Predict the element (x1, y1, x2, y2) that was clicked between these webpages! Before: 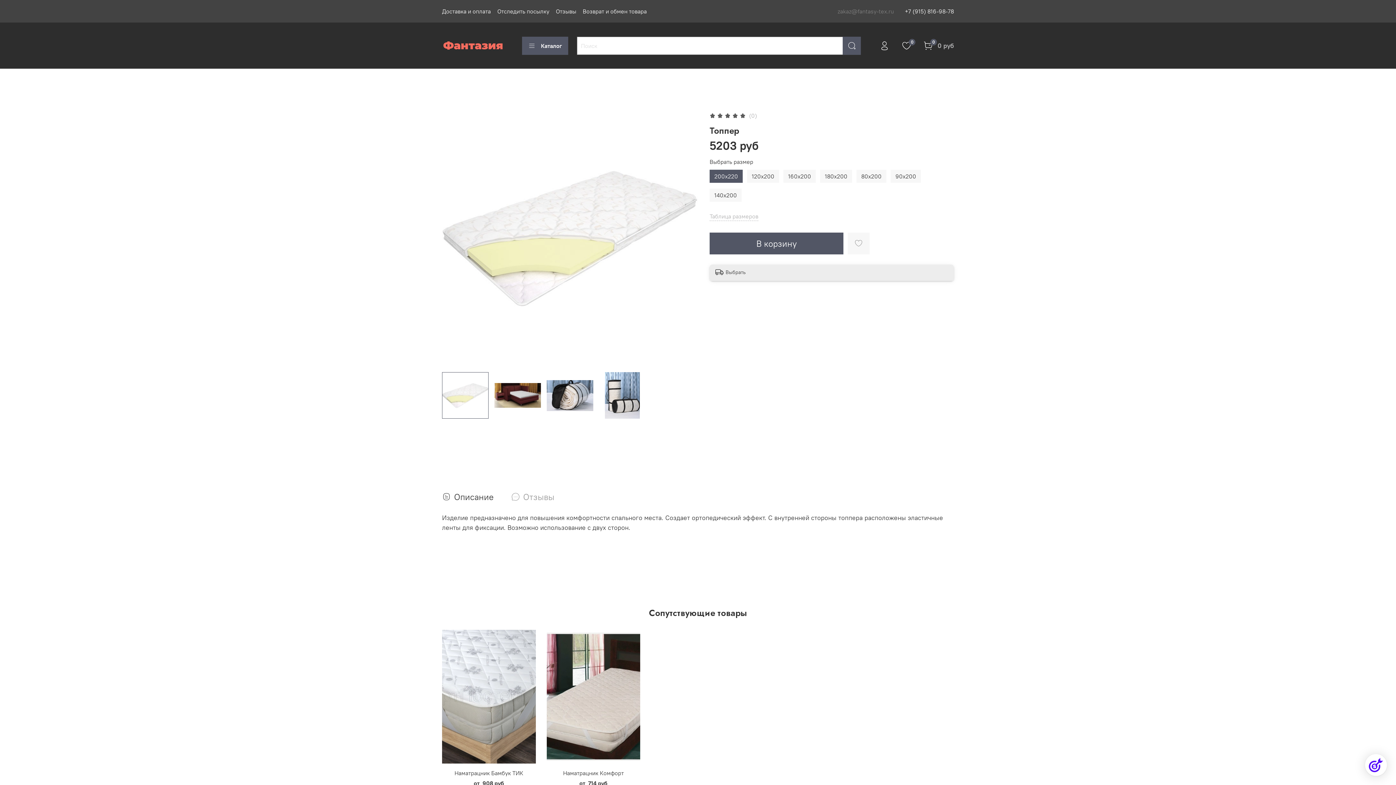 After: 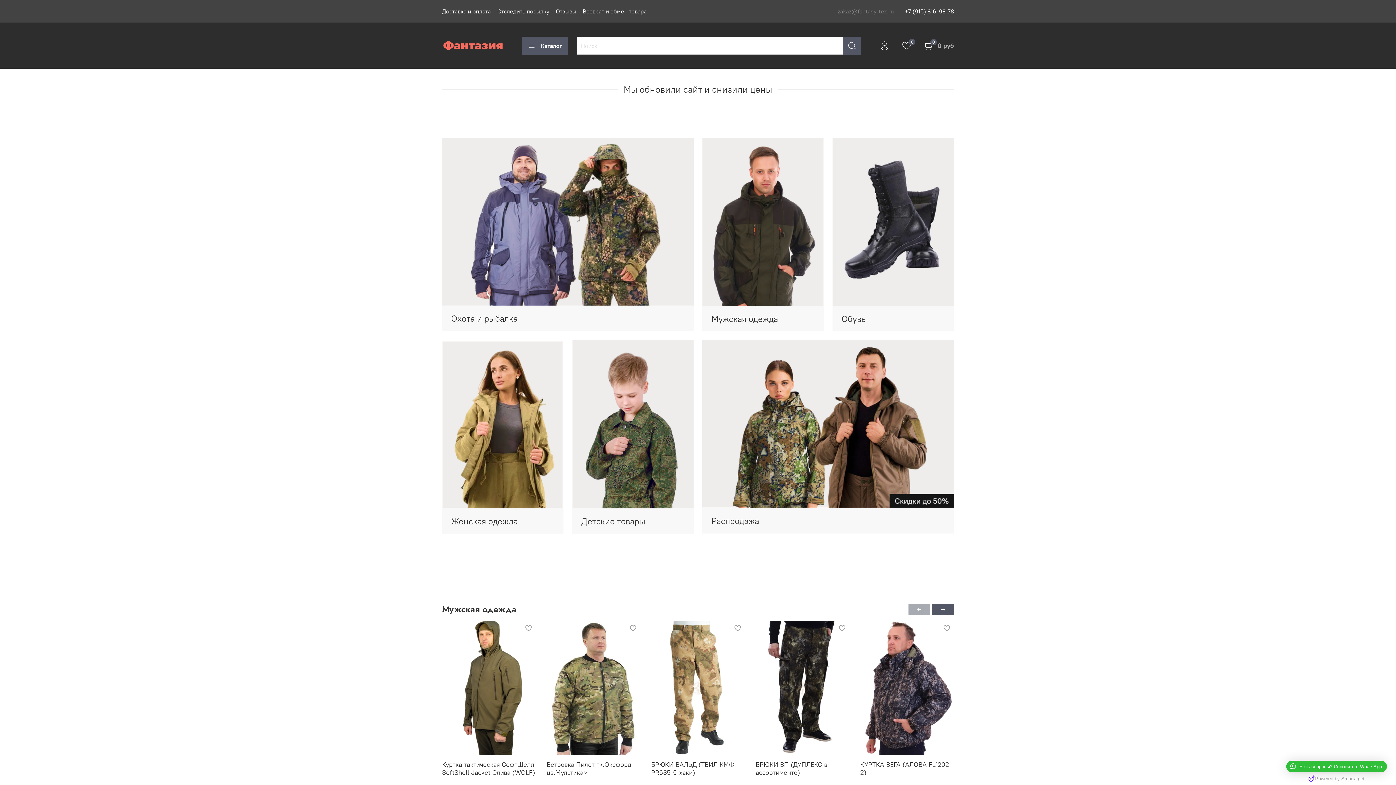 Action: bbox: (442, 40, 504, 51)